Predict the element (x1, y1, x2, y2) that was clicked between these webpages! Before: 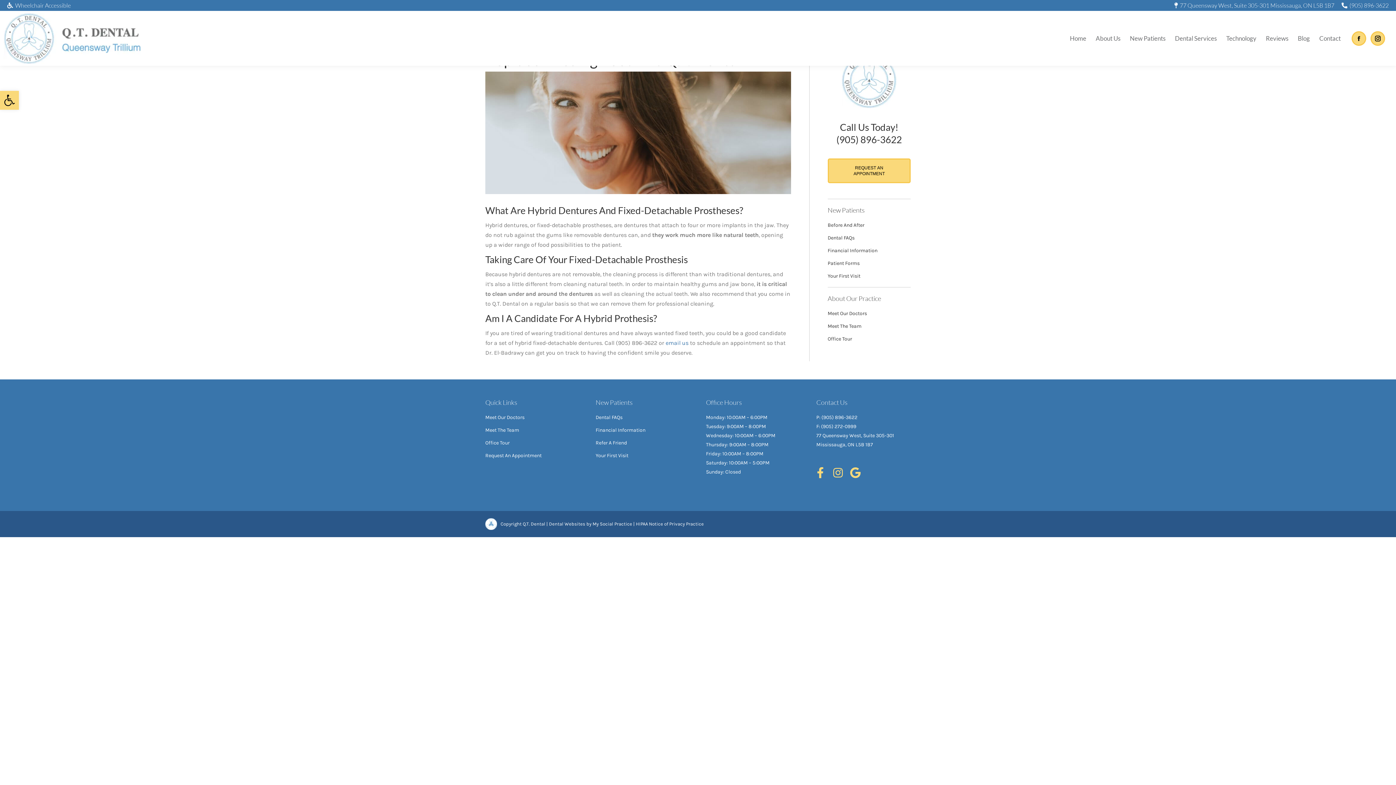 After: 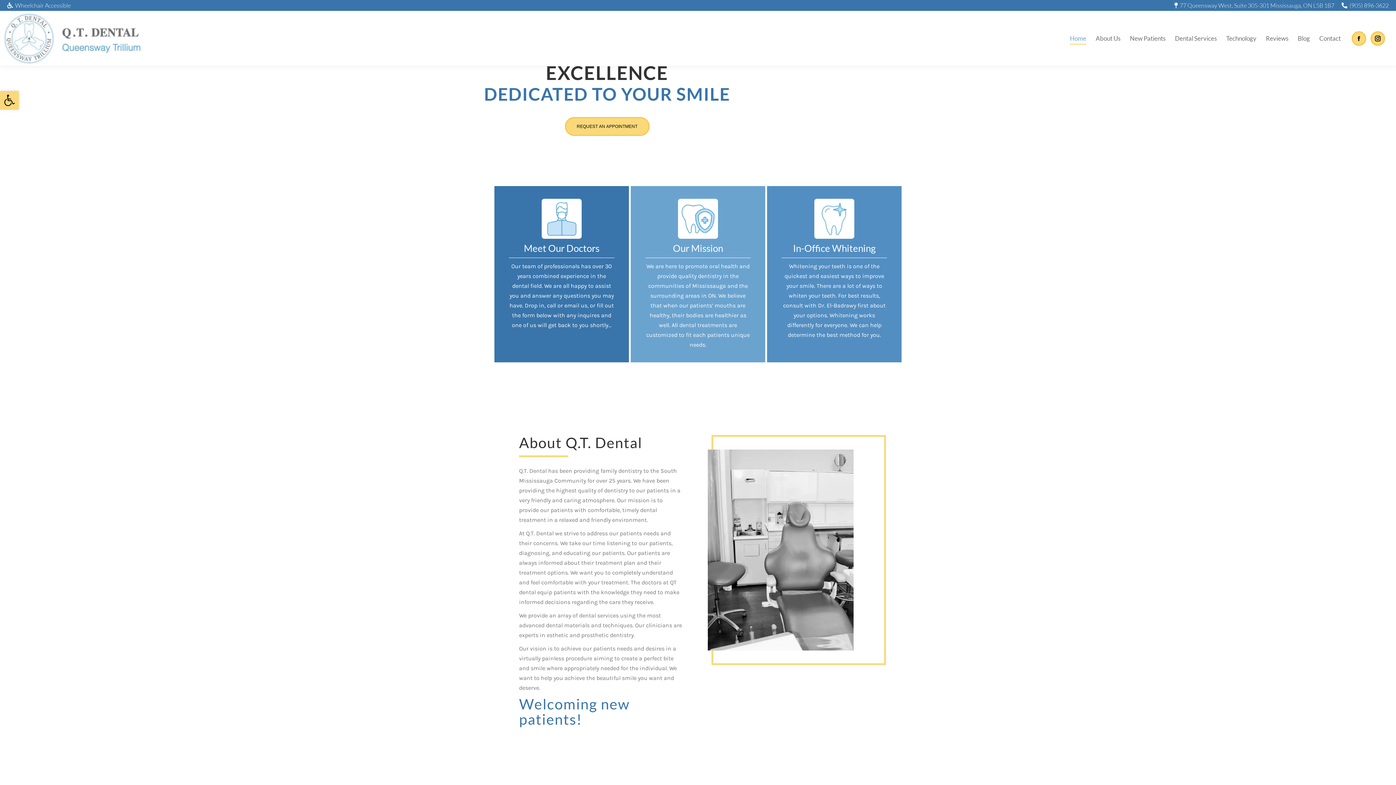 Action: bbox: (0, 10, 140, 65)